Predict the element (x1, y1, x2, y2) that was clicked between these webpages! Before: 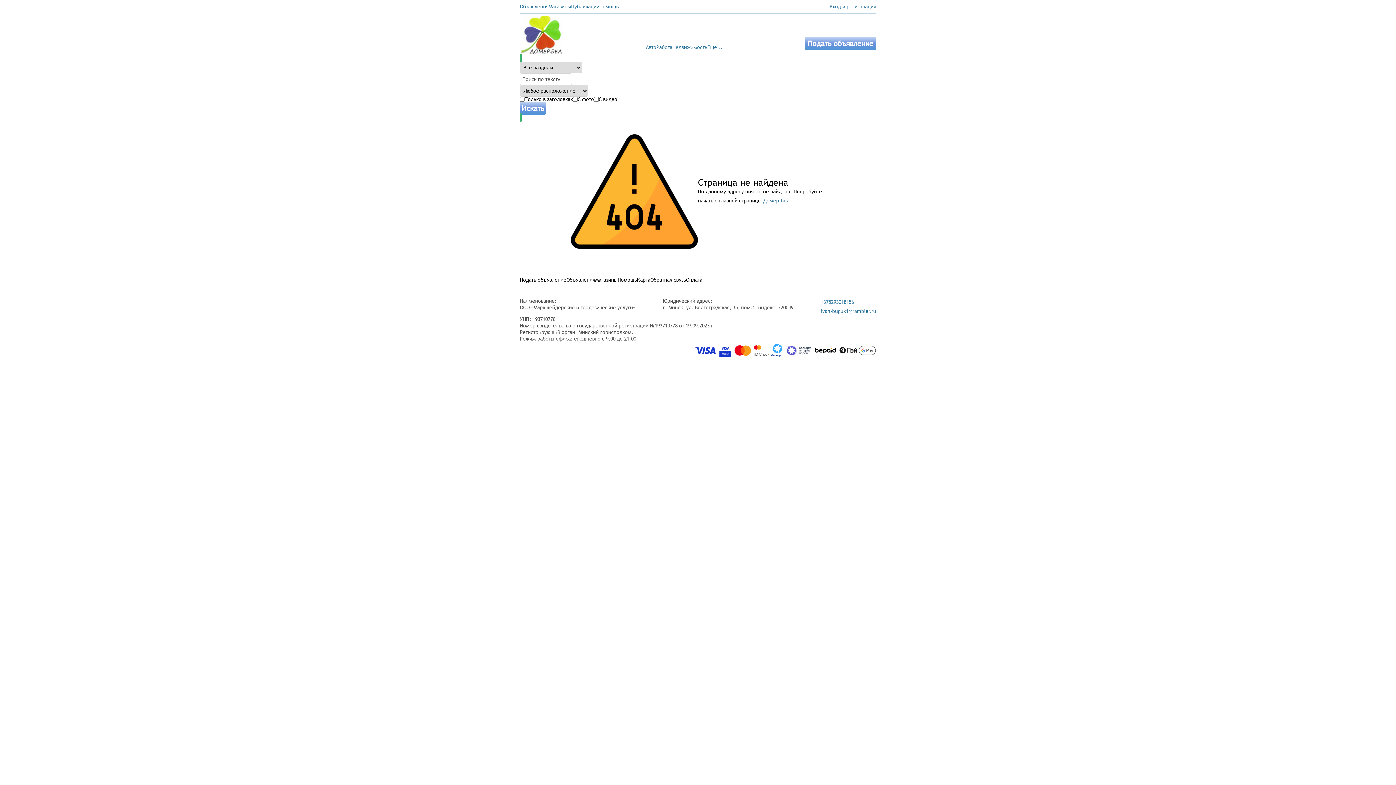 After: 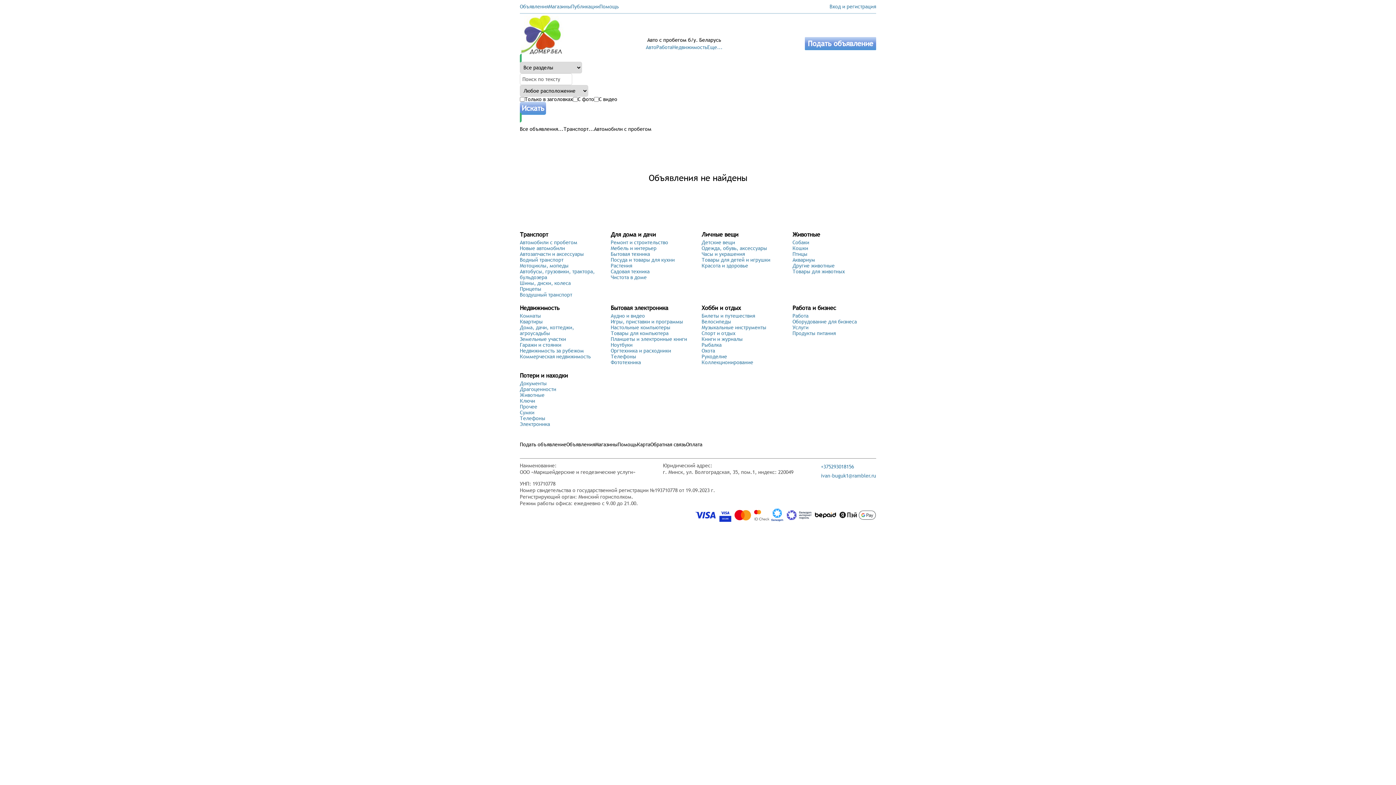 Action: label: Авто bbox: (646, 44, 656, 50)